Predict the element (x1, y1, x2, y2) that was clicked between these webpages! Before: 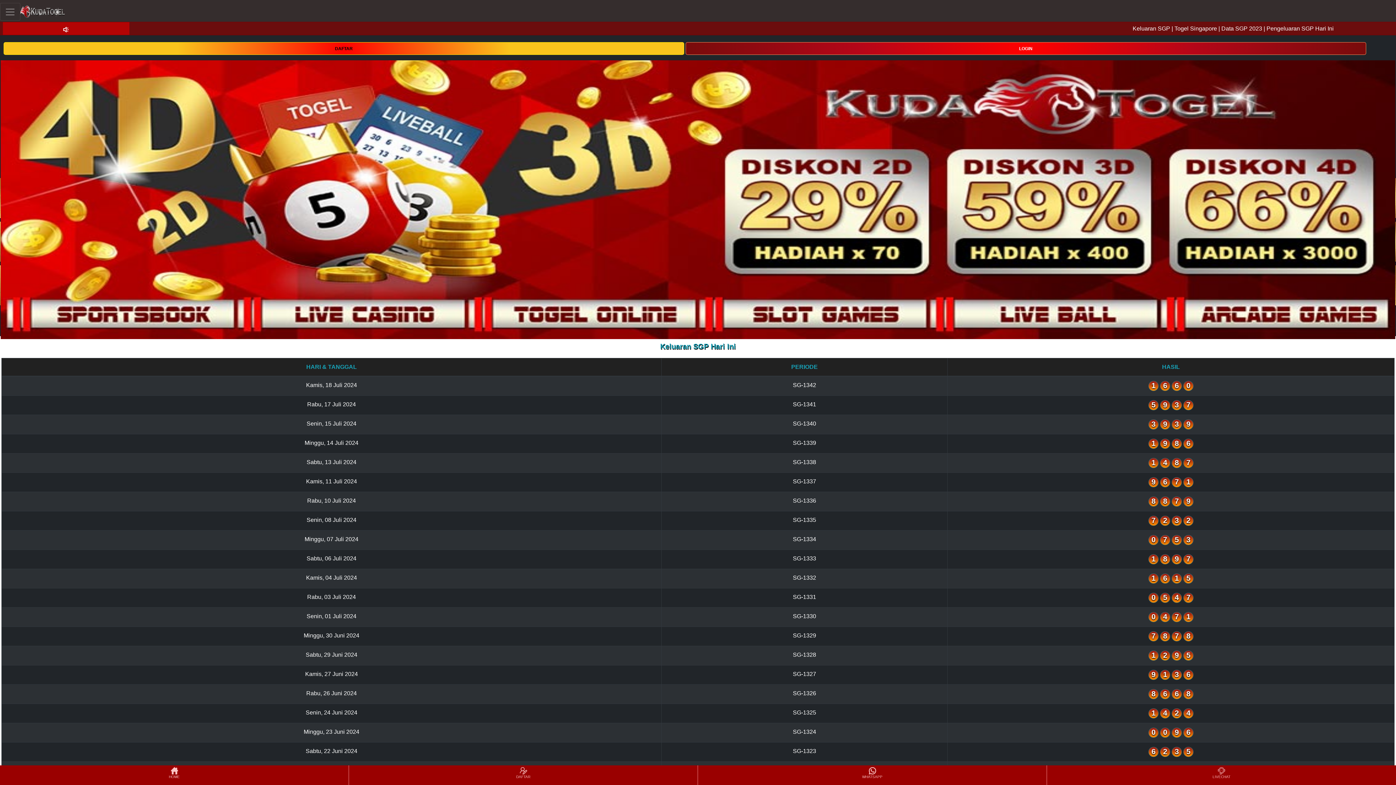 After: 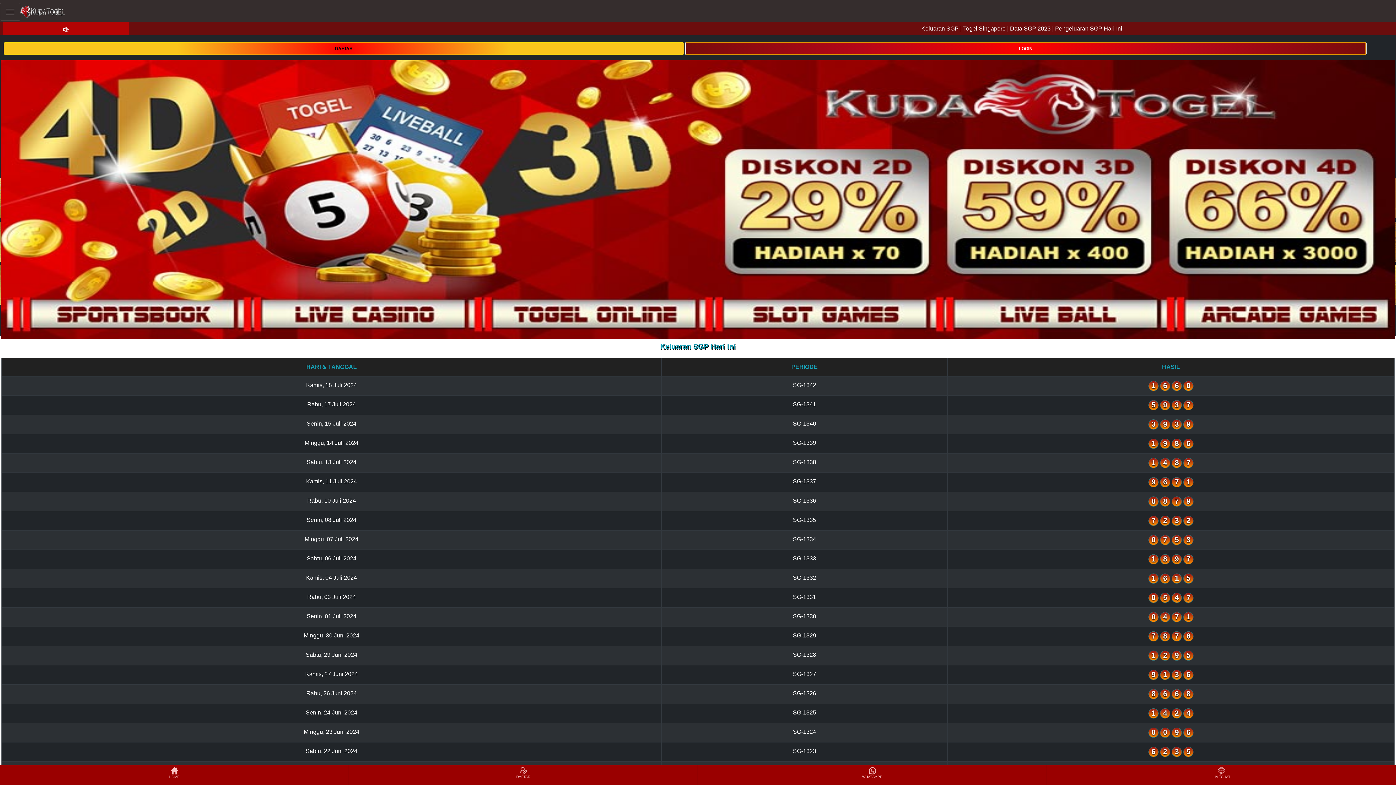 Action: bbox: (685, 44, 1366, 51) label: LOGIN